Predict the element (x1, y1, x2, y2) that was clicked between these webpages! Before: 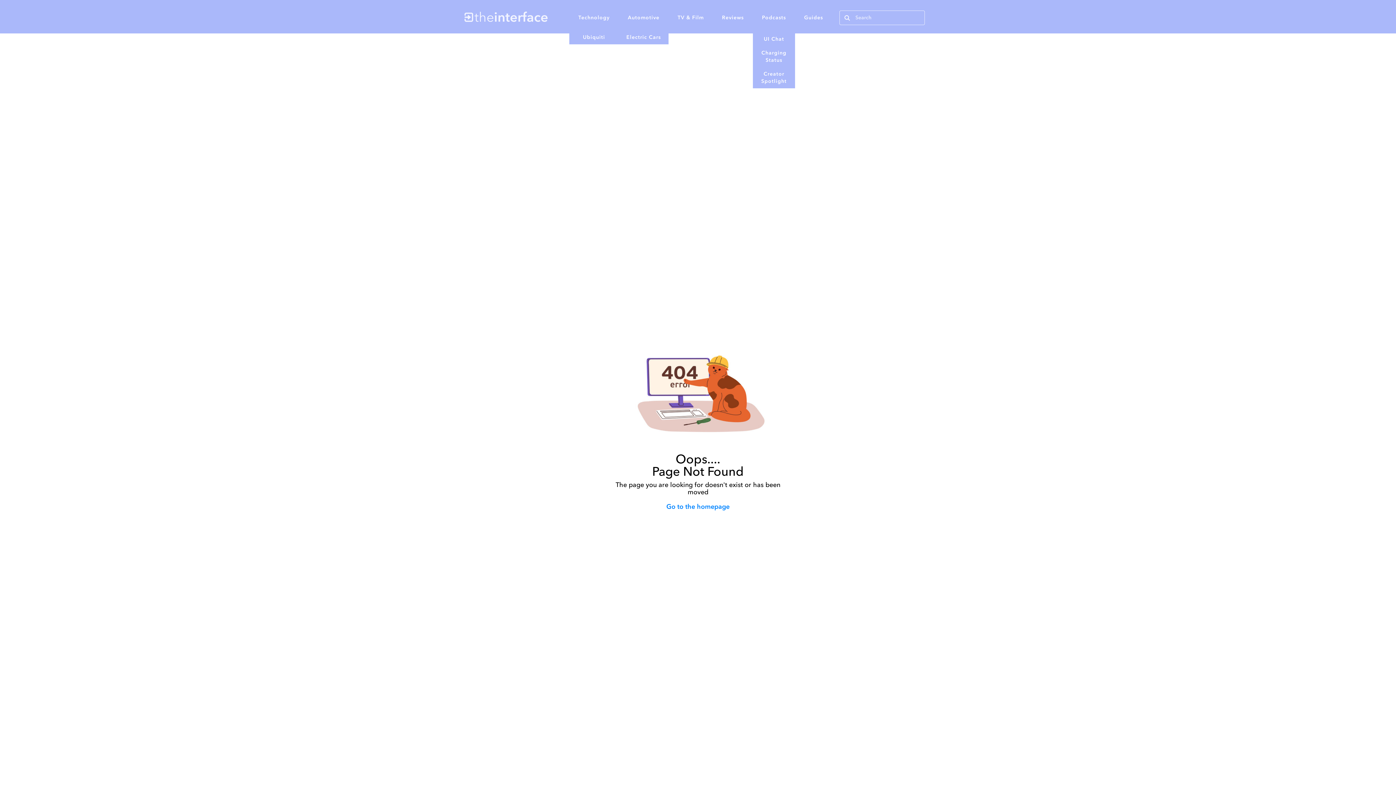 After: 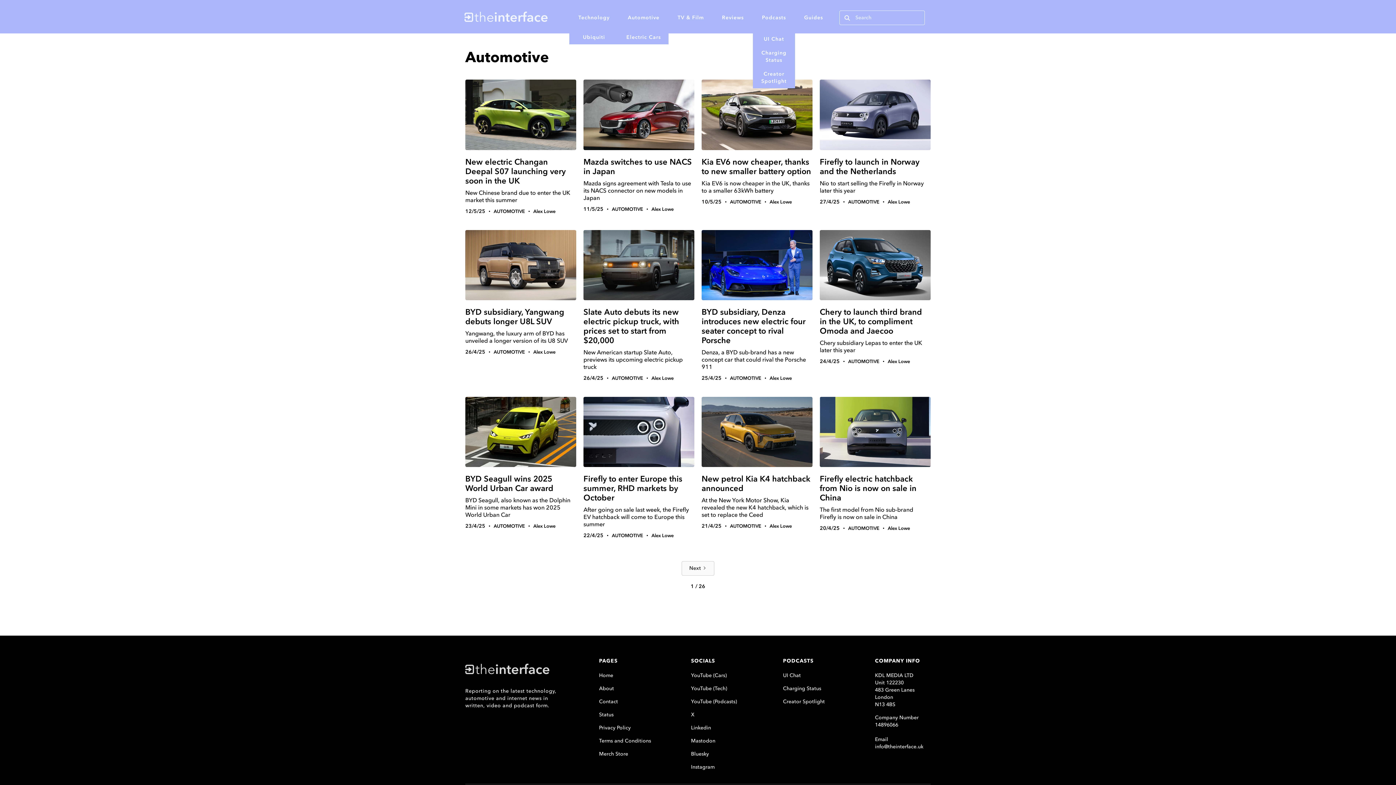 Action: bbox: (618, 14, 668, 21) label: Automotive